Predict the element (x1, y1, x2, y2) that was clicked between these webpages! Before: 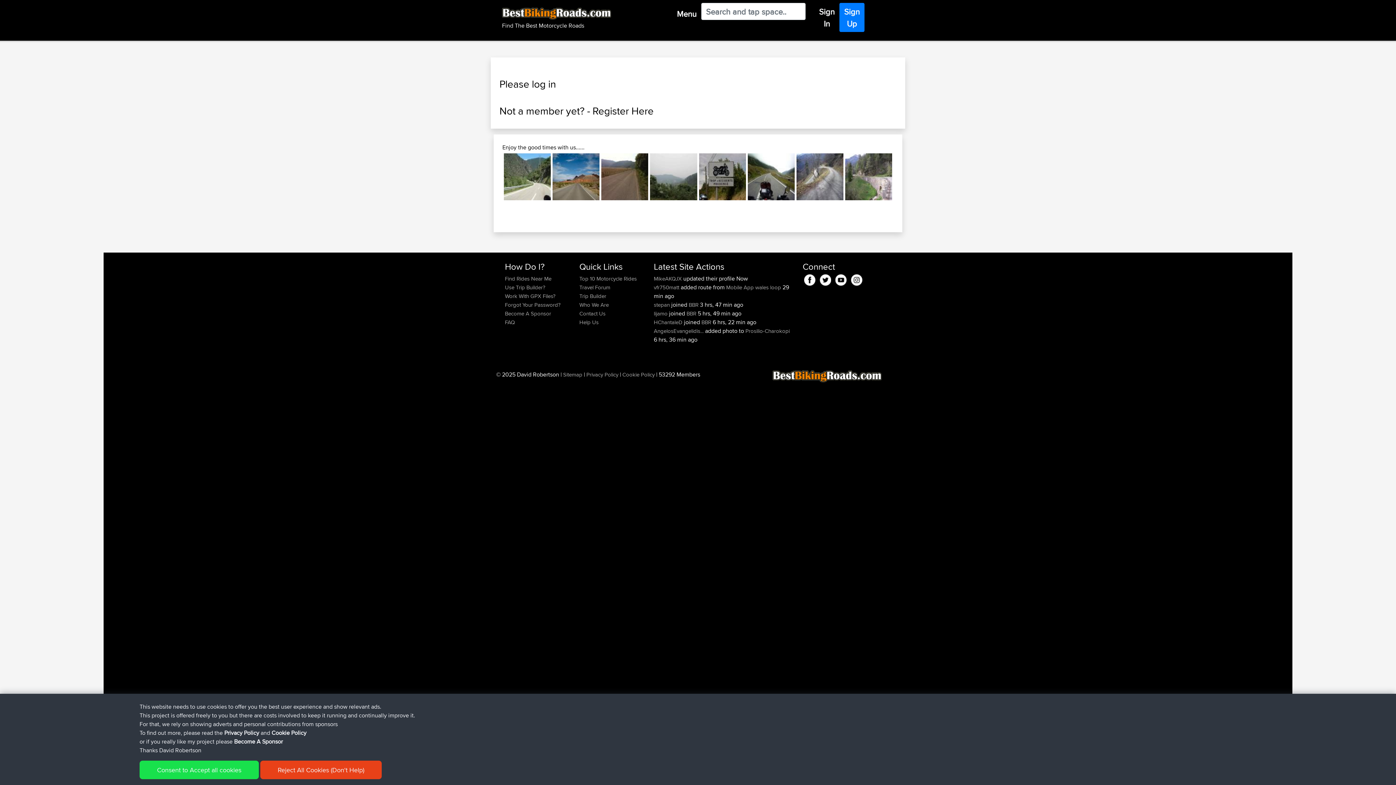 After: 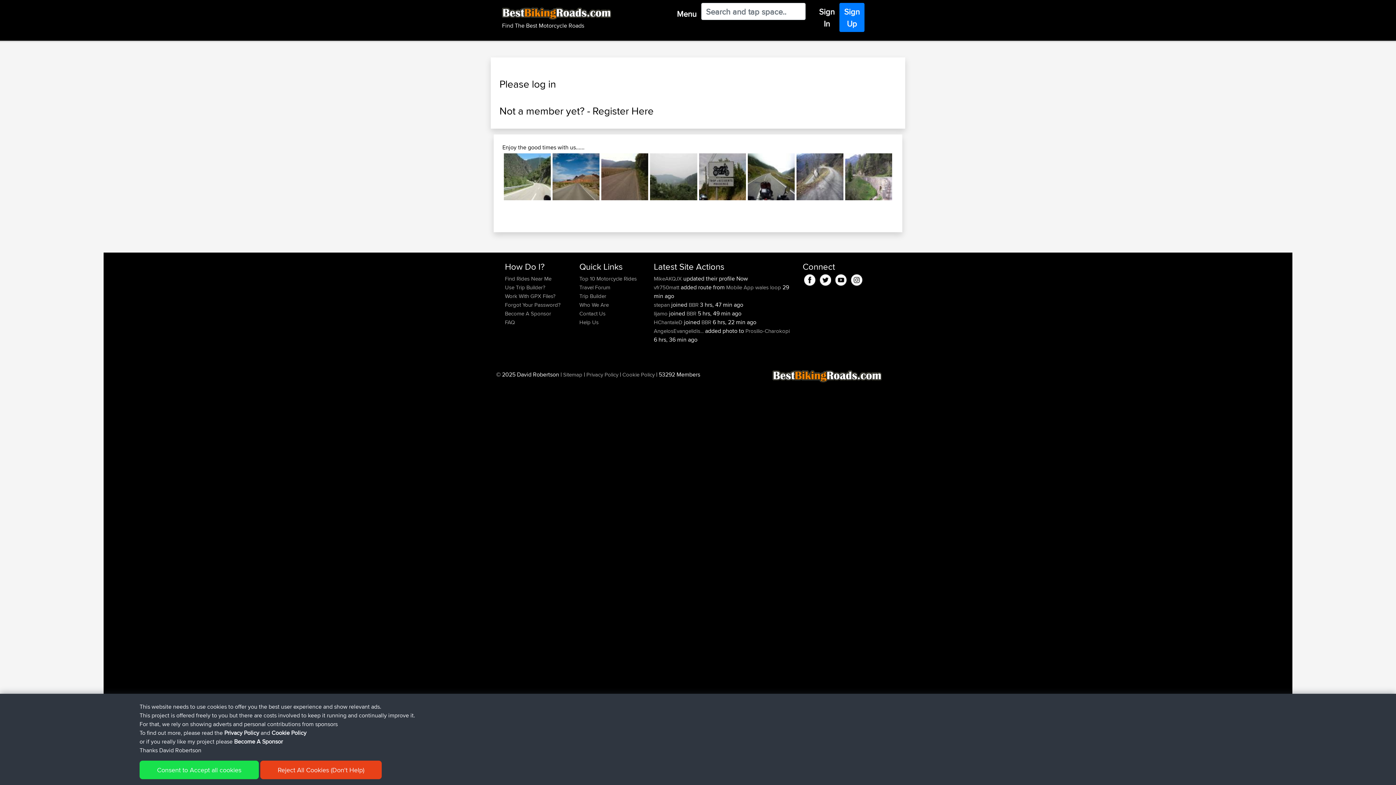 Action: bbox: (849, 273, 864, 284)